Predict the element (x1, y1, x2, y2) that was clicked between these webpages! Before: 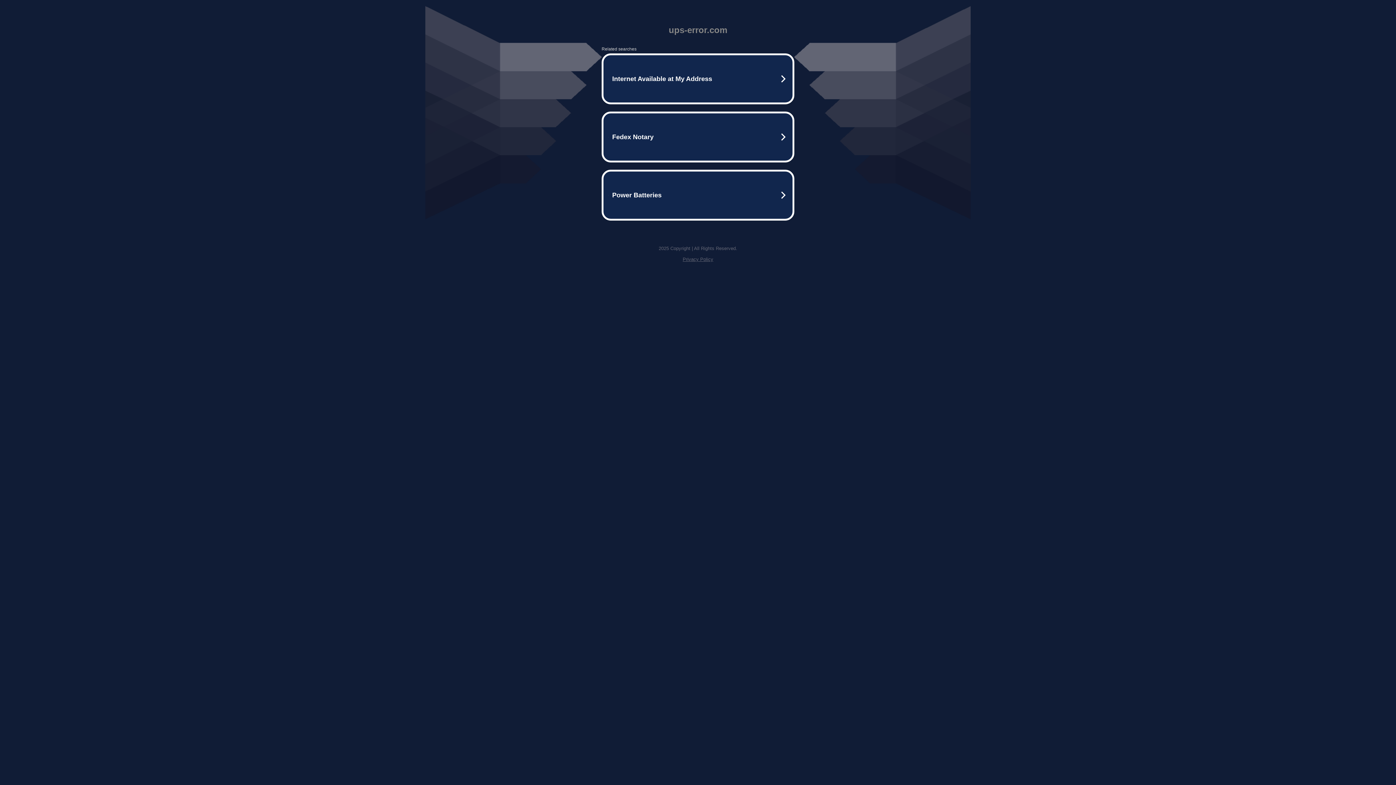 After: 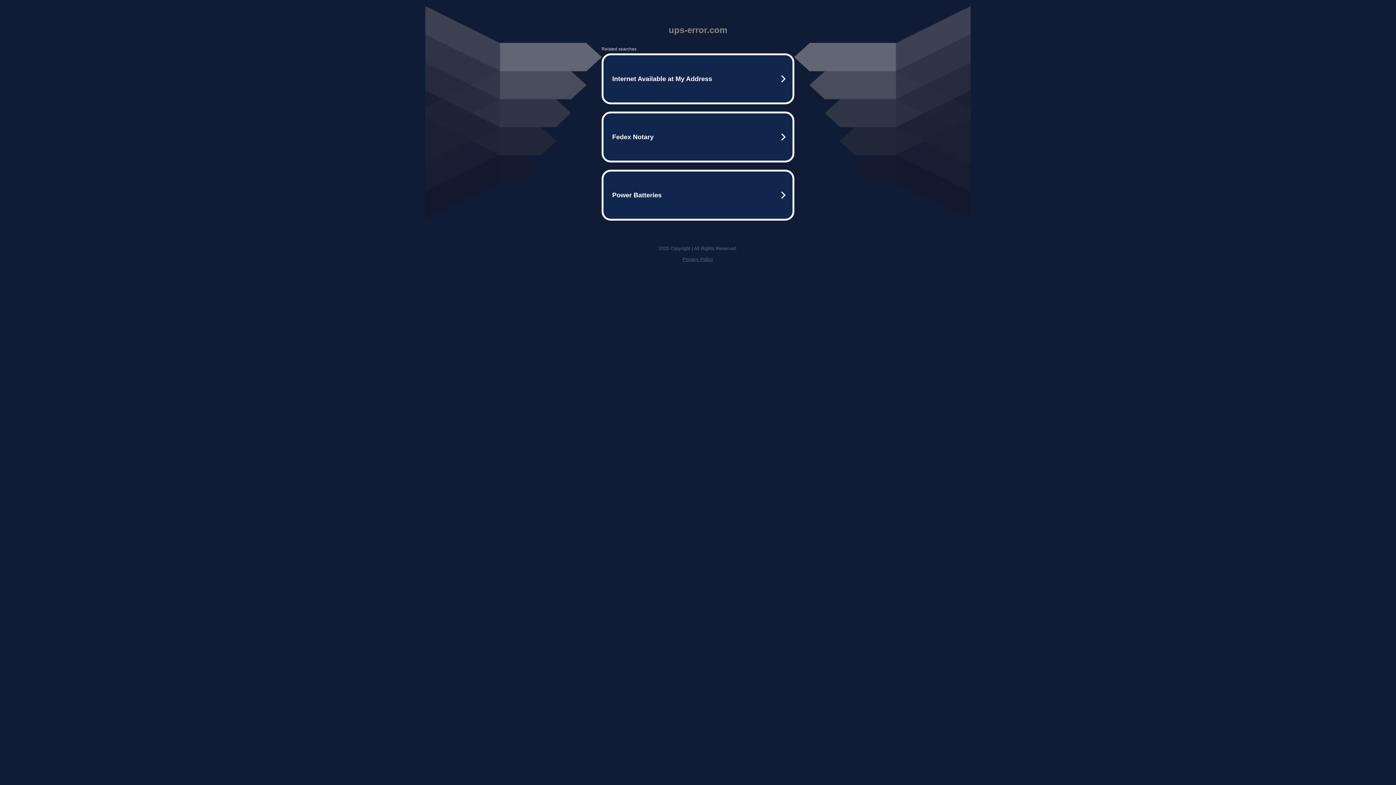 Action: bbox: (682, 256, 713, 262) label: Privacy Policy